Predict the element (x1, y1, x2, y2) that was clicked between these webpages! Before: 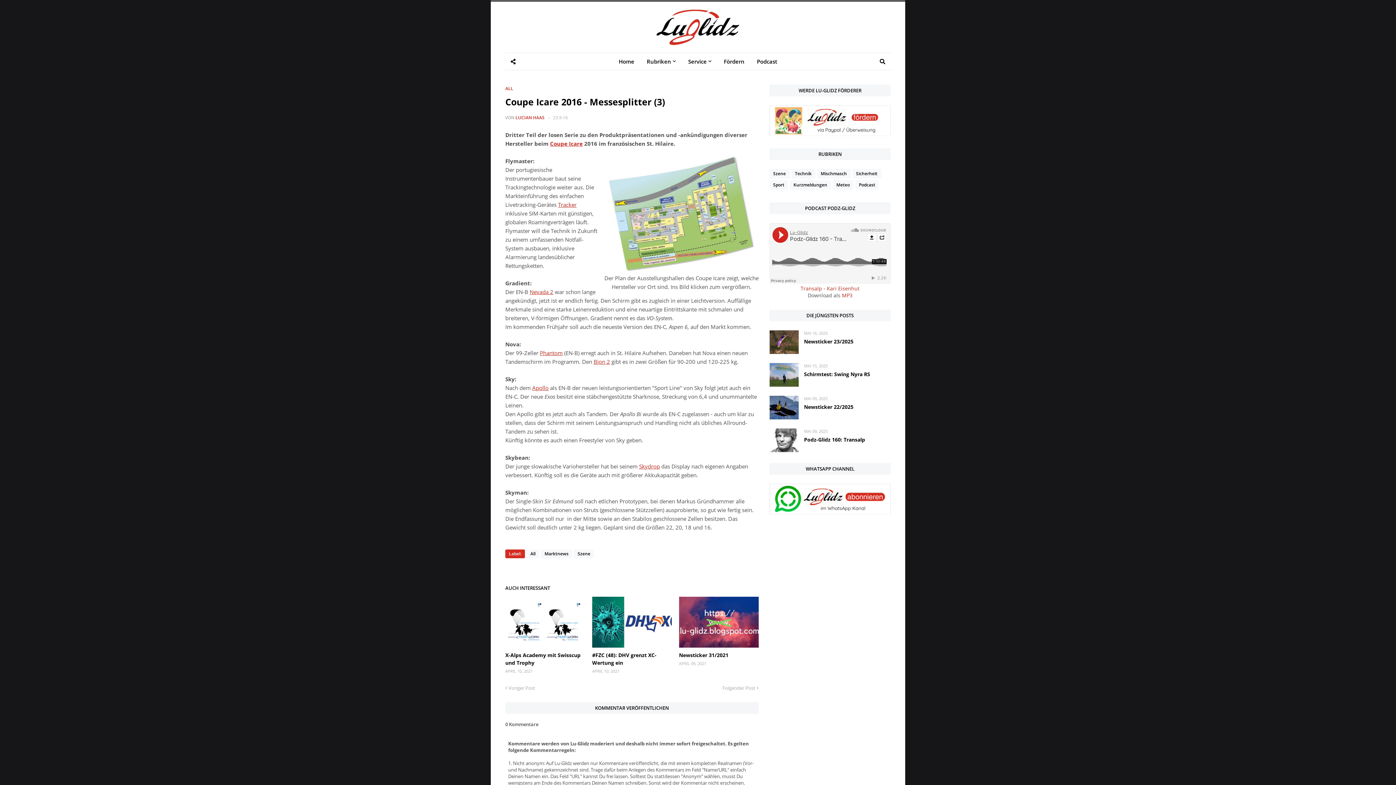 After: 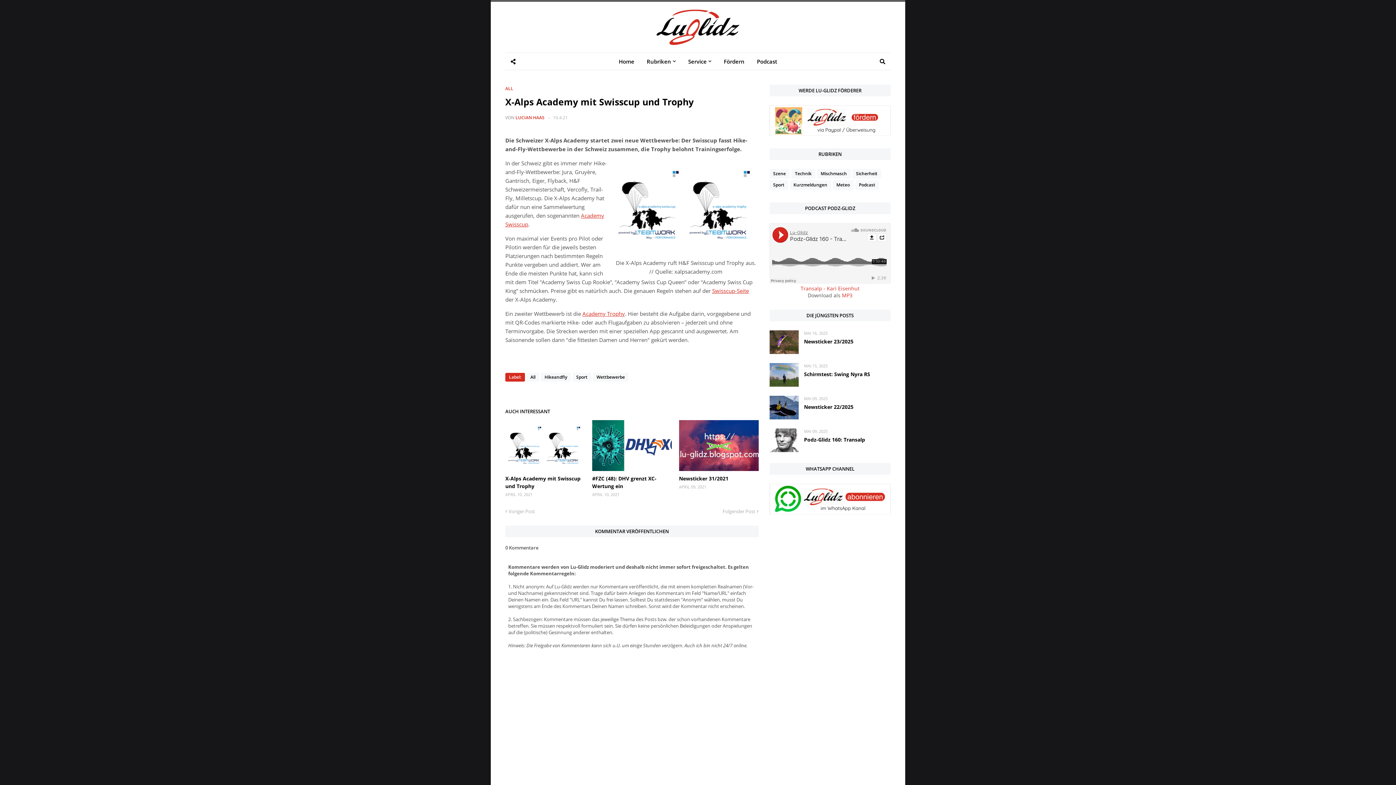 Action: label: X-Alps Academy mit Swisscup und Trophy bbox: (505, 651, 585, 666)